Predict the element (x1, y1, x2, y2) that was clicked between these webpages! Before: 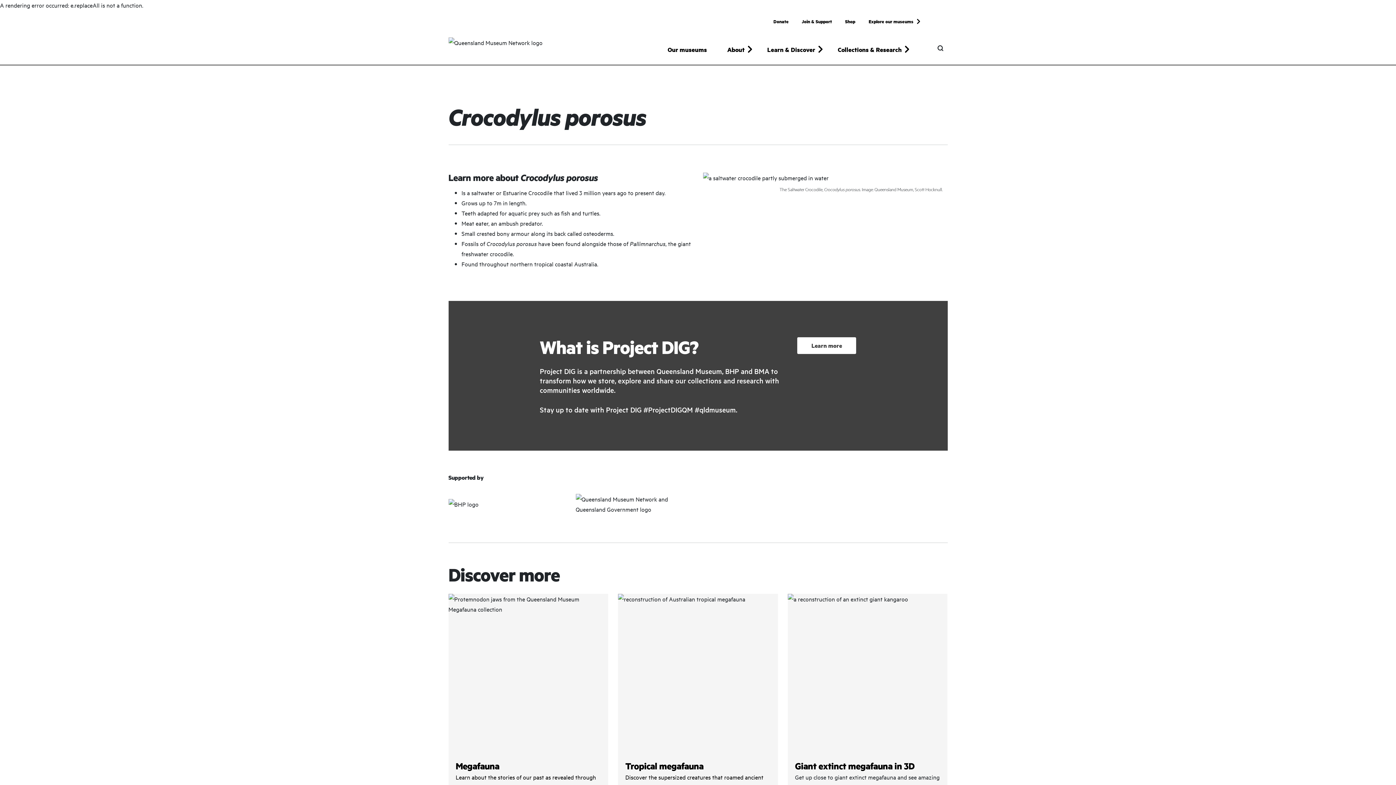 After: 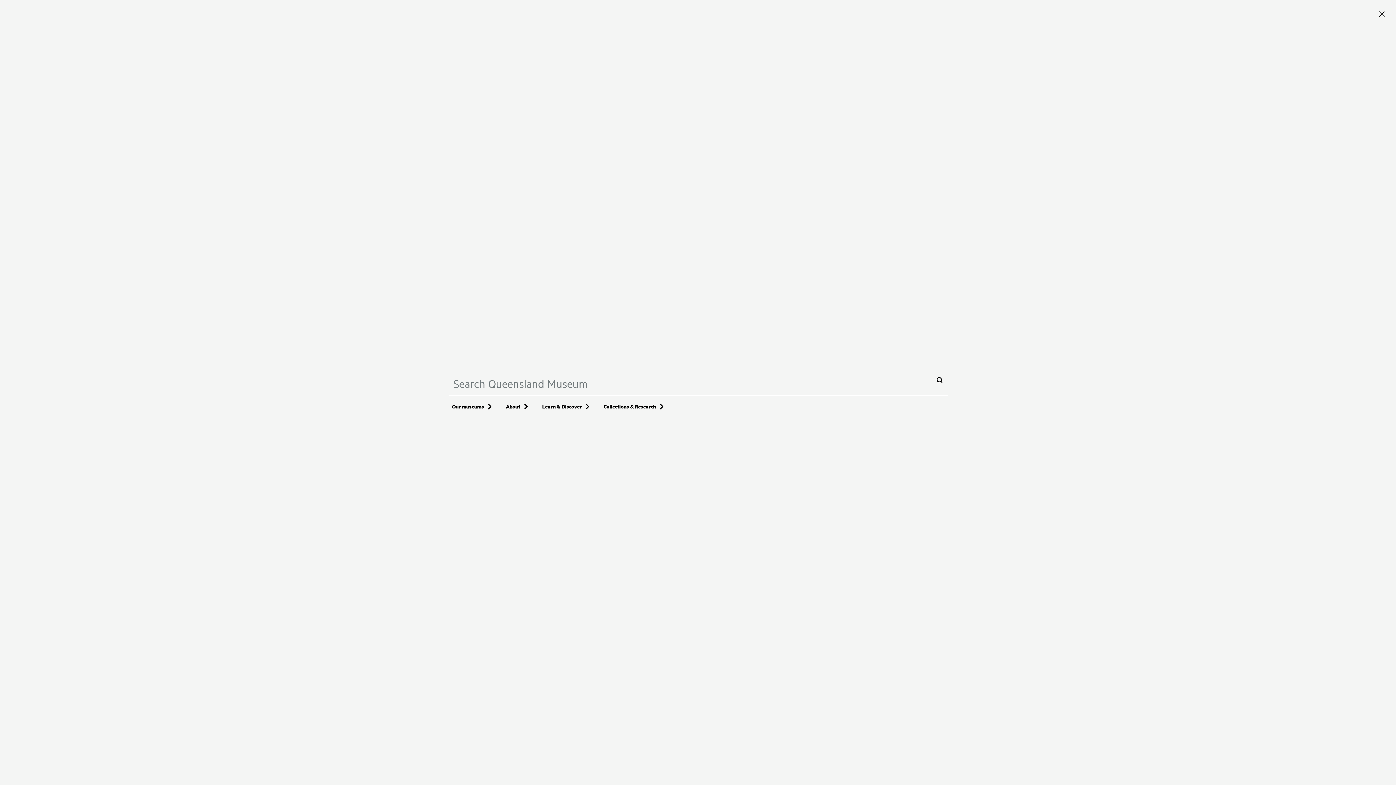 Action: bbox: (933, 41, 947, 55)